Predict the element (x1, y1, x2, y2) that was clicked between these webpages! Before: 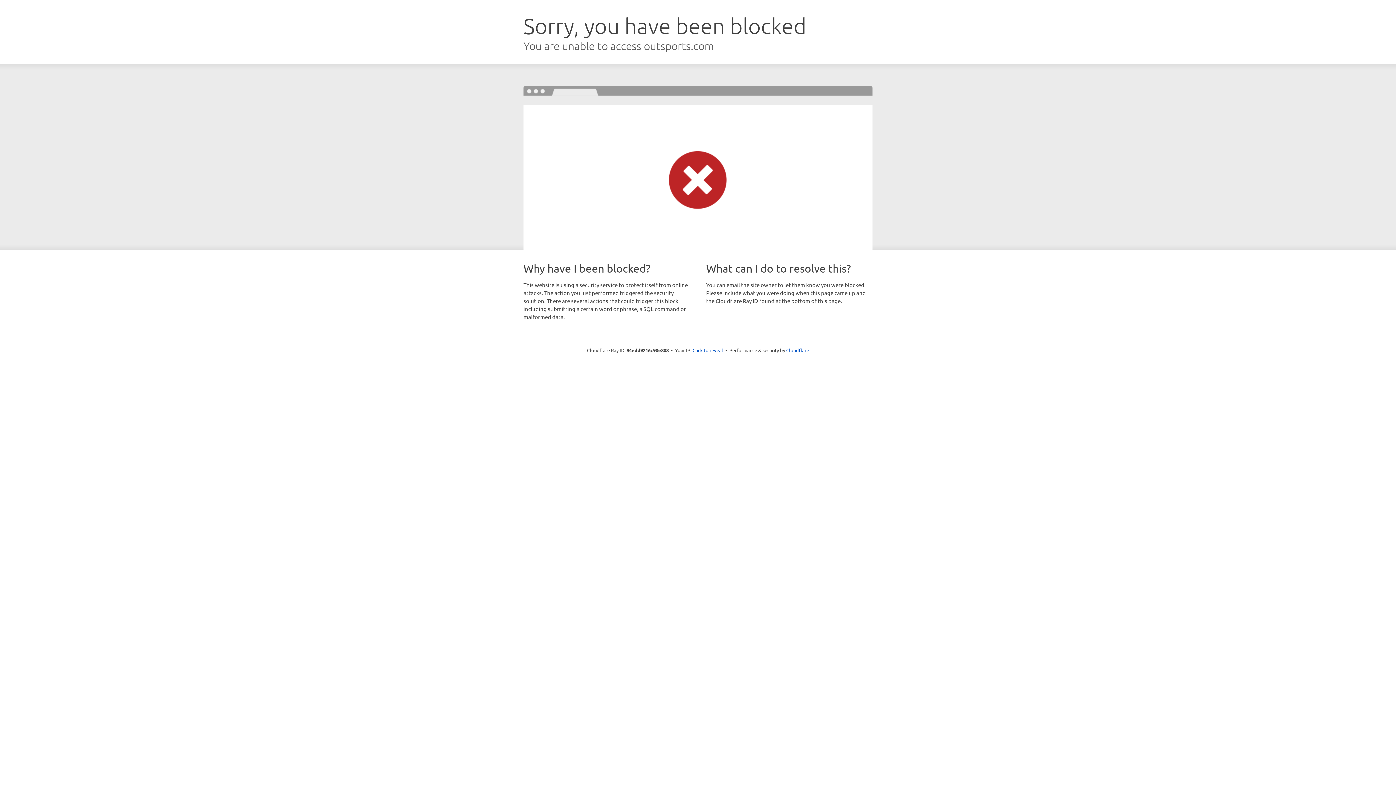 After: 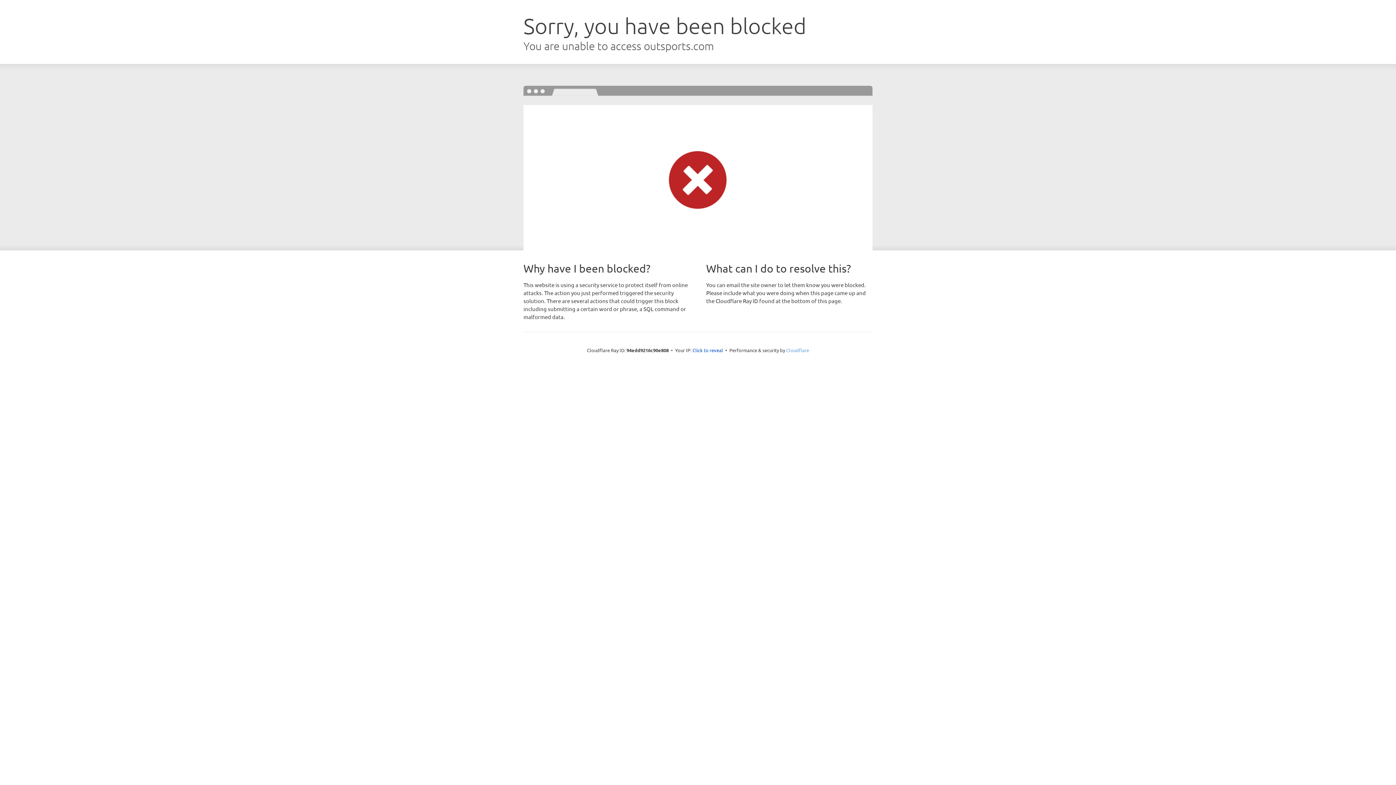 Action: bbox: (786, 347, 809, 353) label: Cloudflare